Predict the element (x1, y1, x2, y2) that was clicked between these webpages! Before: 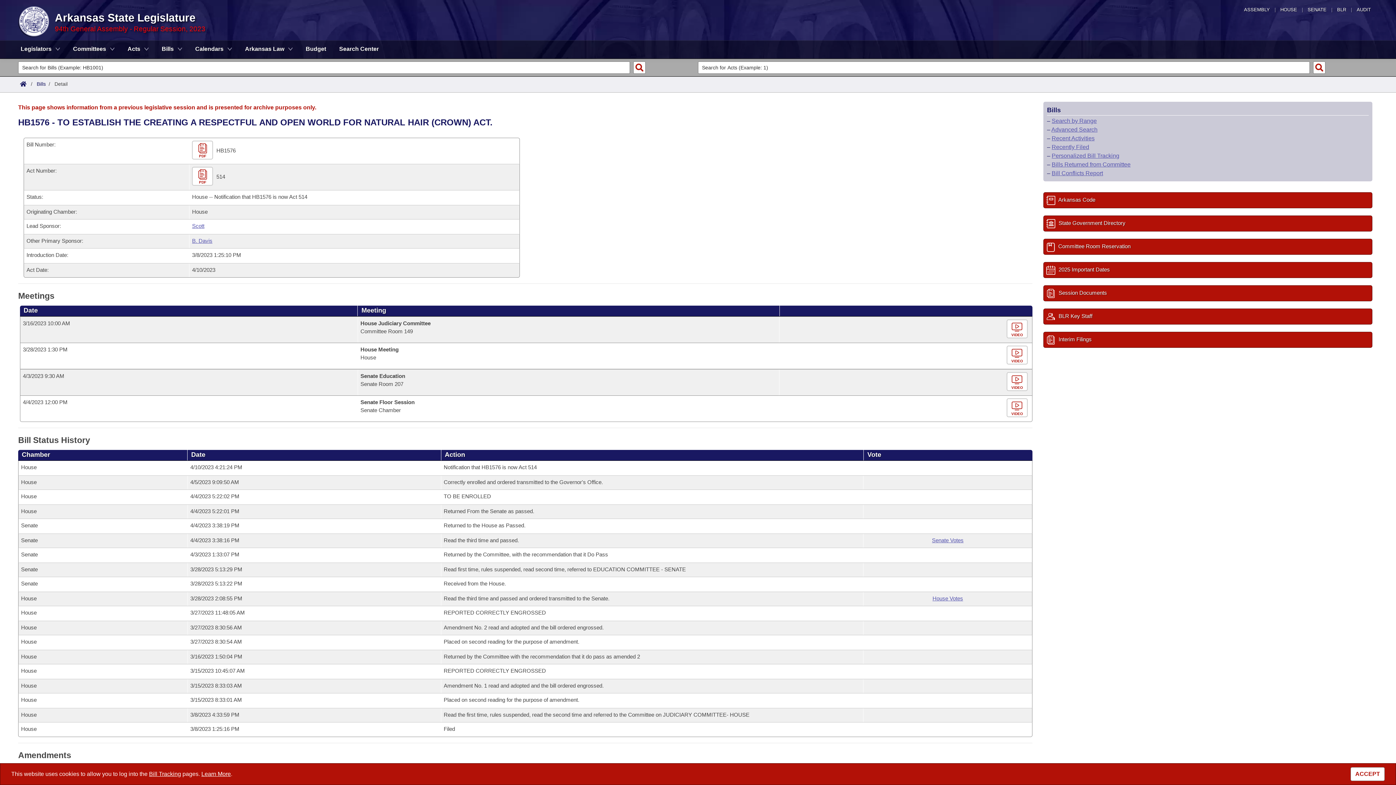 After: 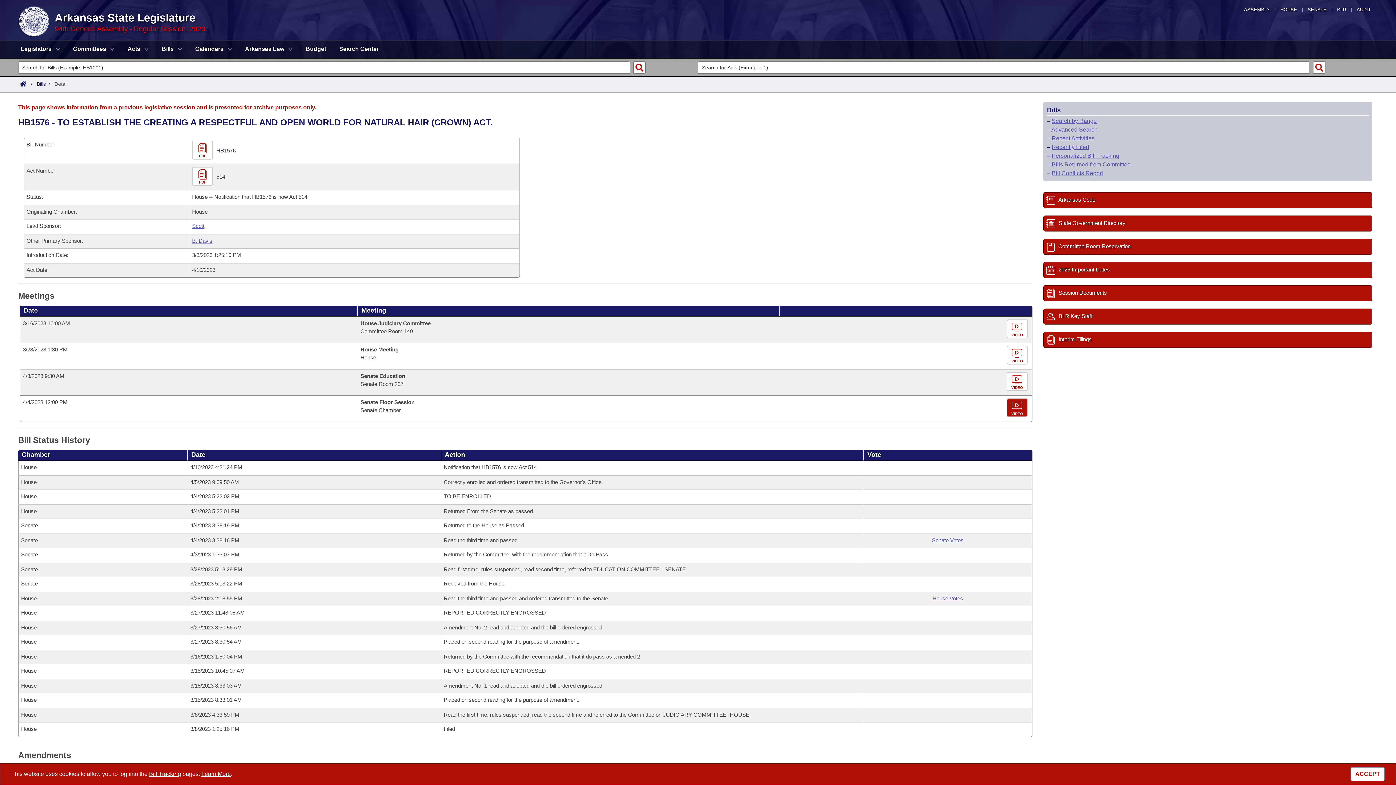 Action: label: VIDEO bbox: (1006, 405, 1029, 411)